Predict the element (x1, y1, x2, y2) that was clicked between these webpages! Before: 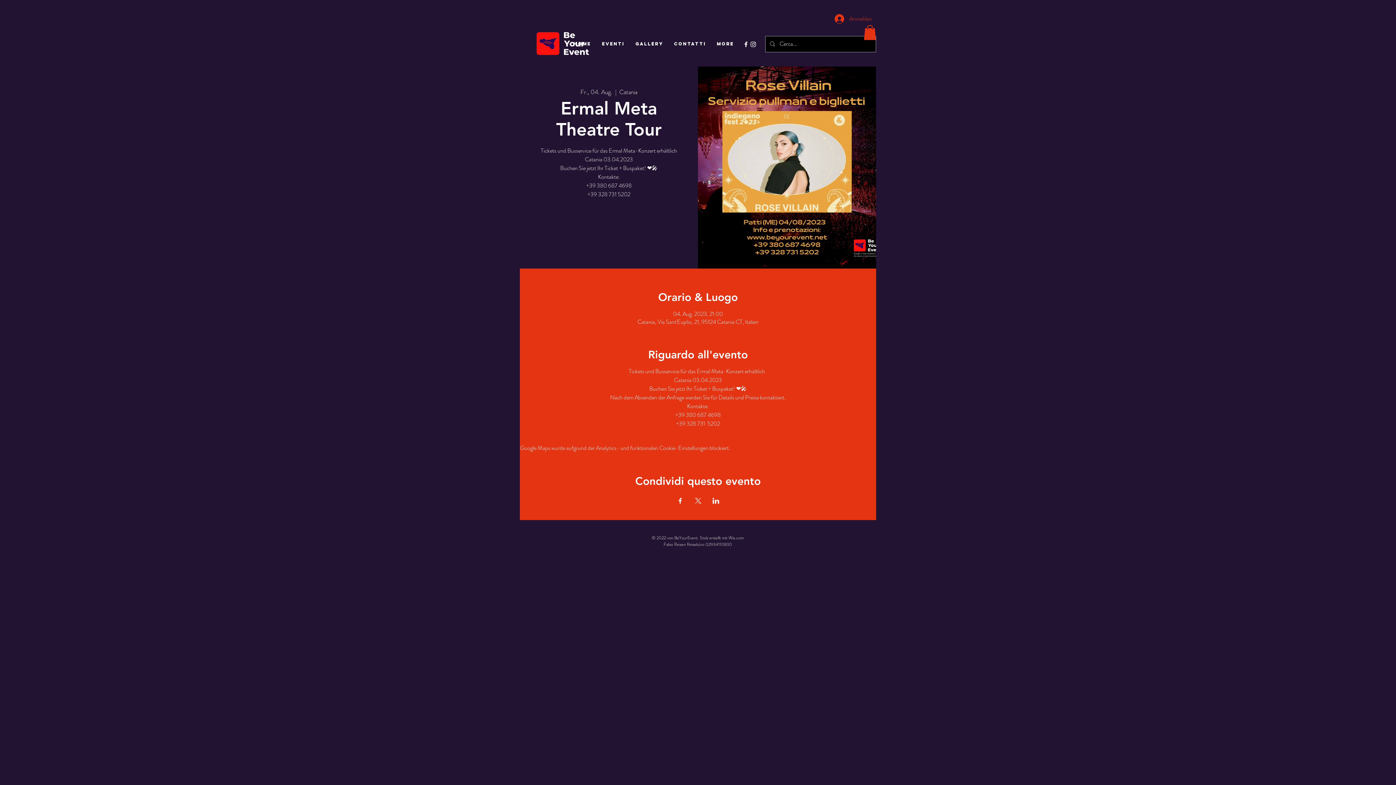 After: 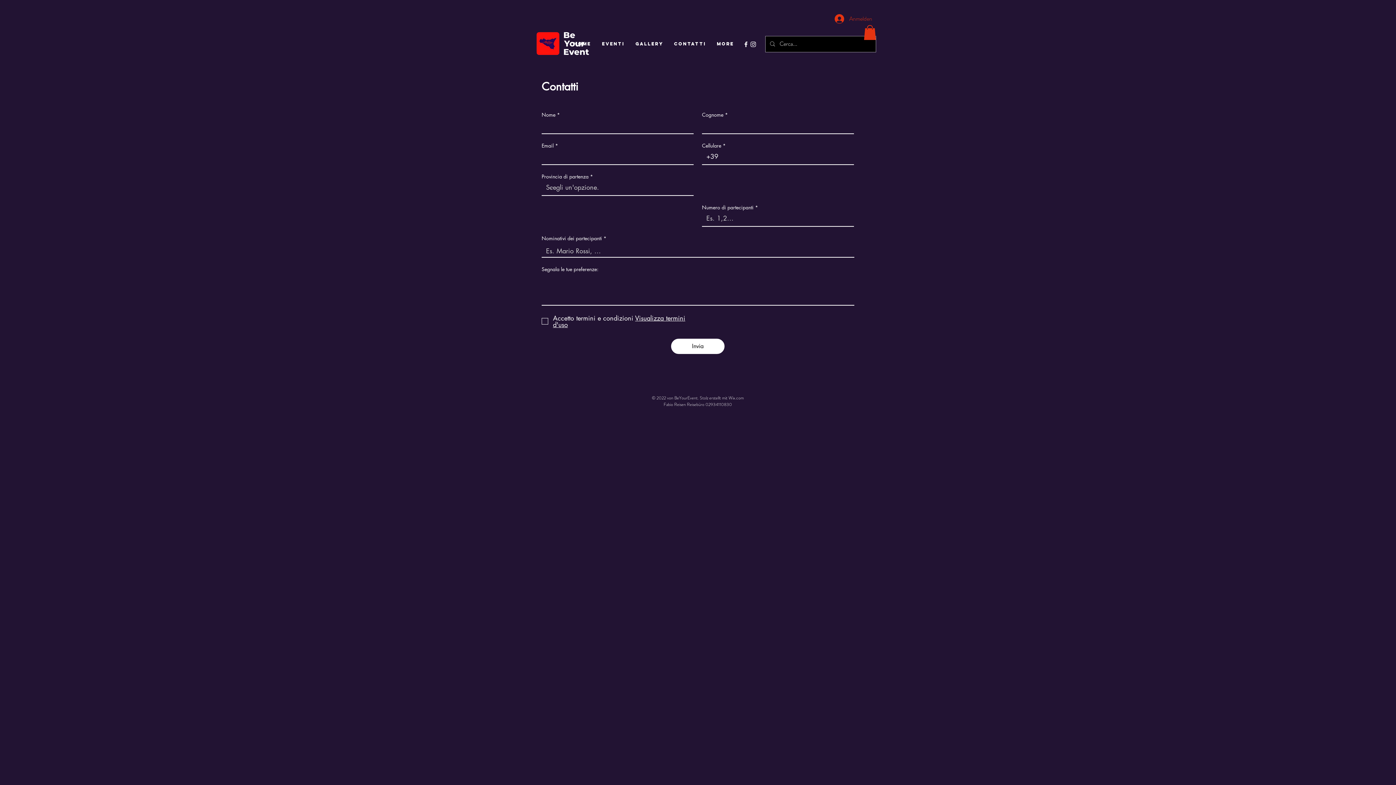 Action: label: Home bbox: (510, 544, 520, 554)